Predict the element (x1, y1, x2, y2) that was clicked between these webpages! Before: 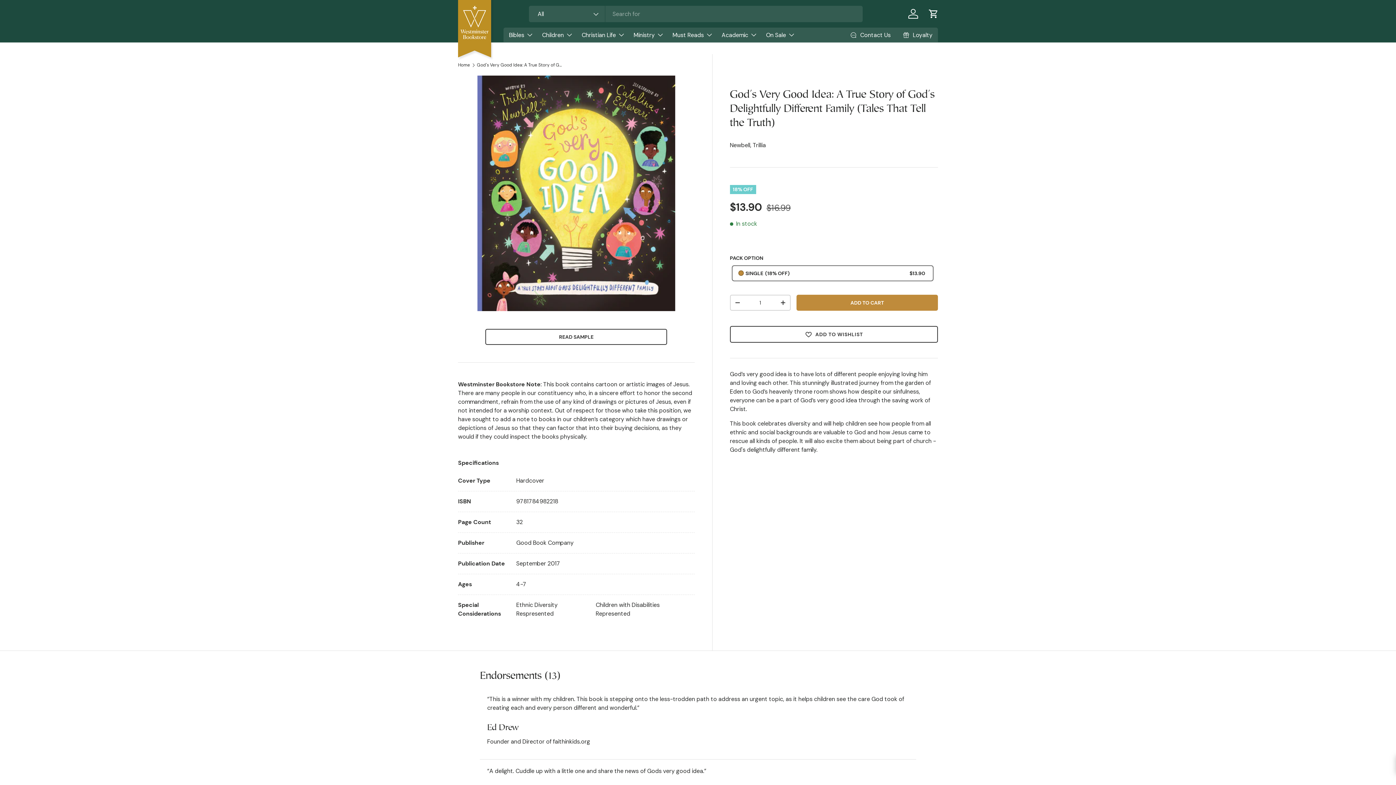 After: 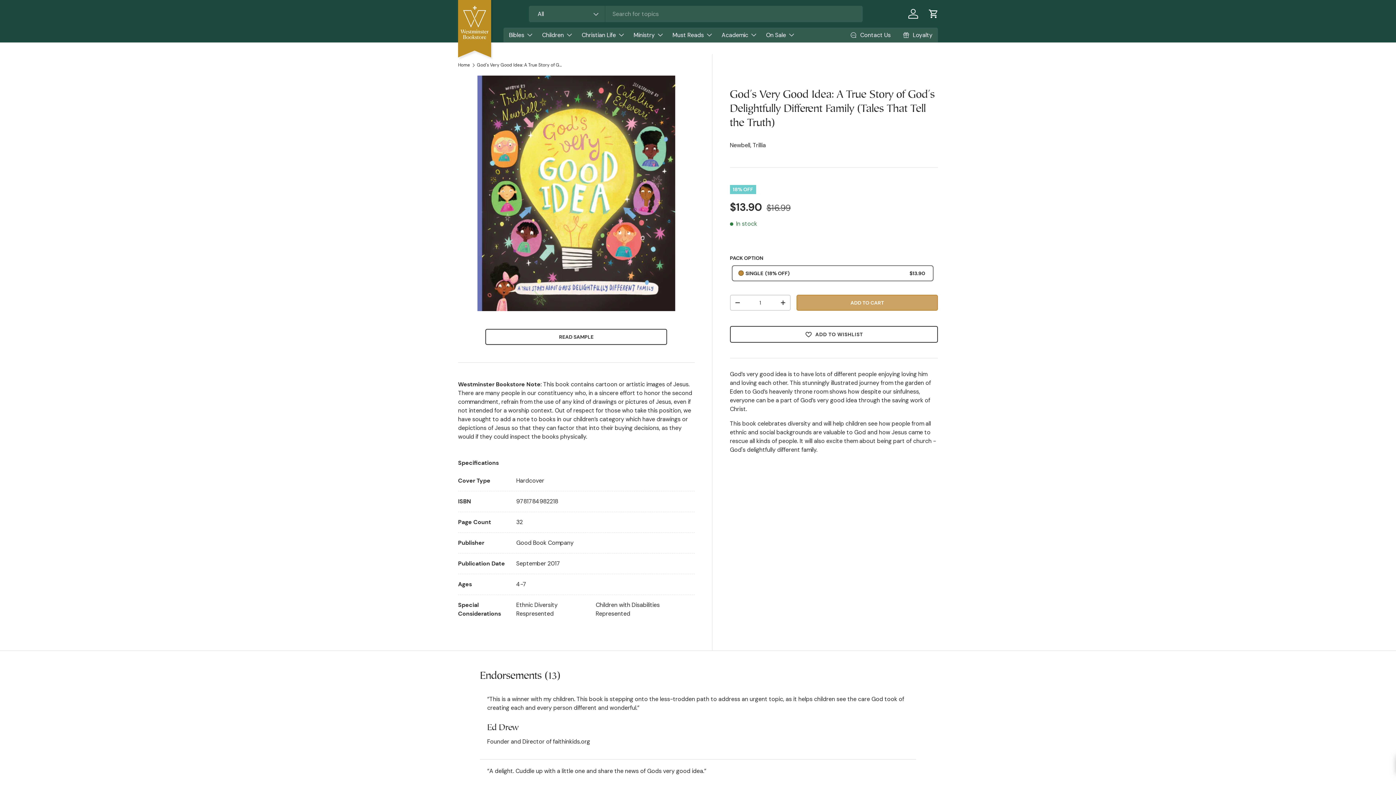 Action: bbox: (796, 294, 938, 310) label: ADD TO CART